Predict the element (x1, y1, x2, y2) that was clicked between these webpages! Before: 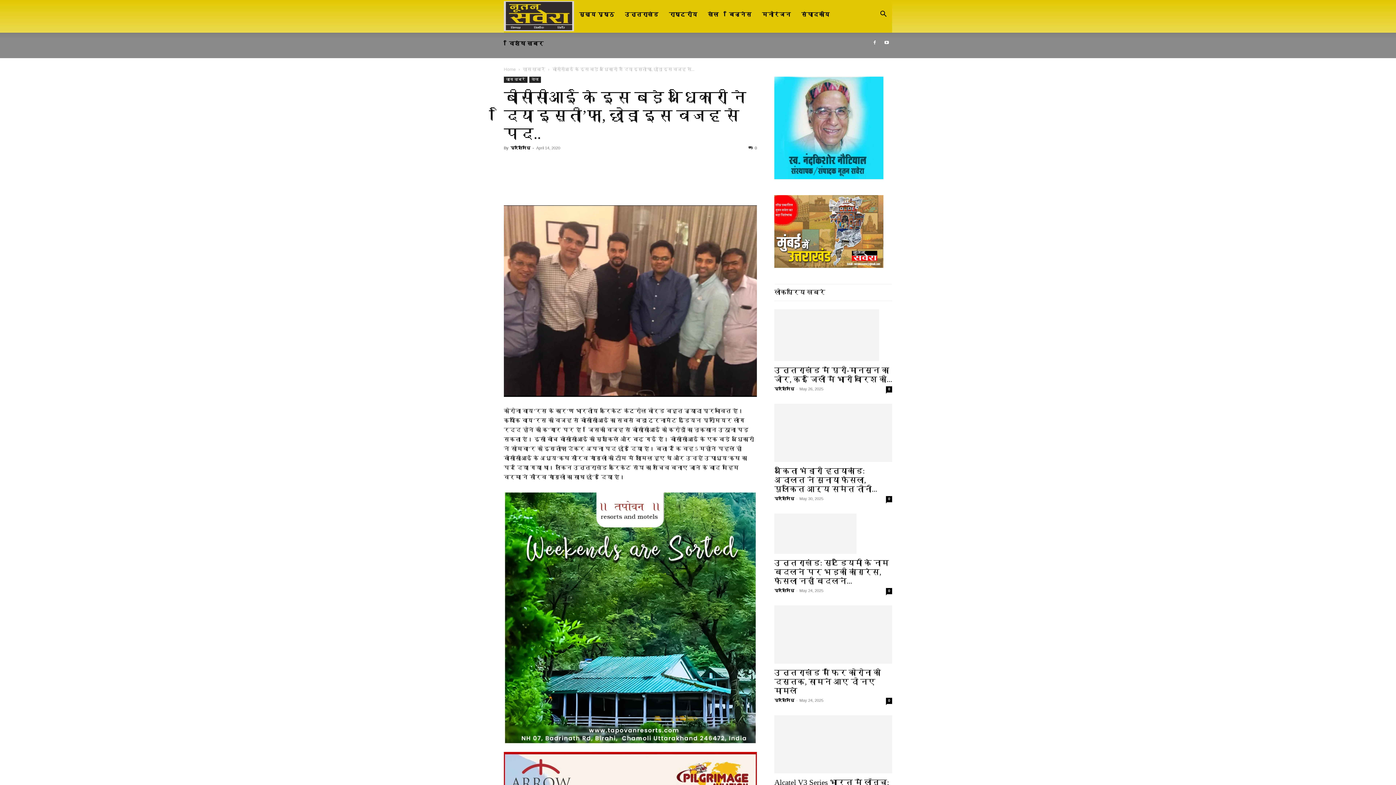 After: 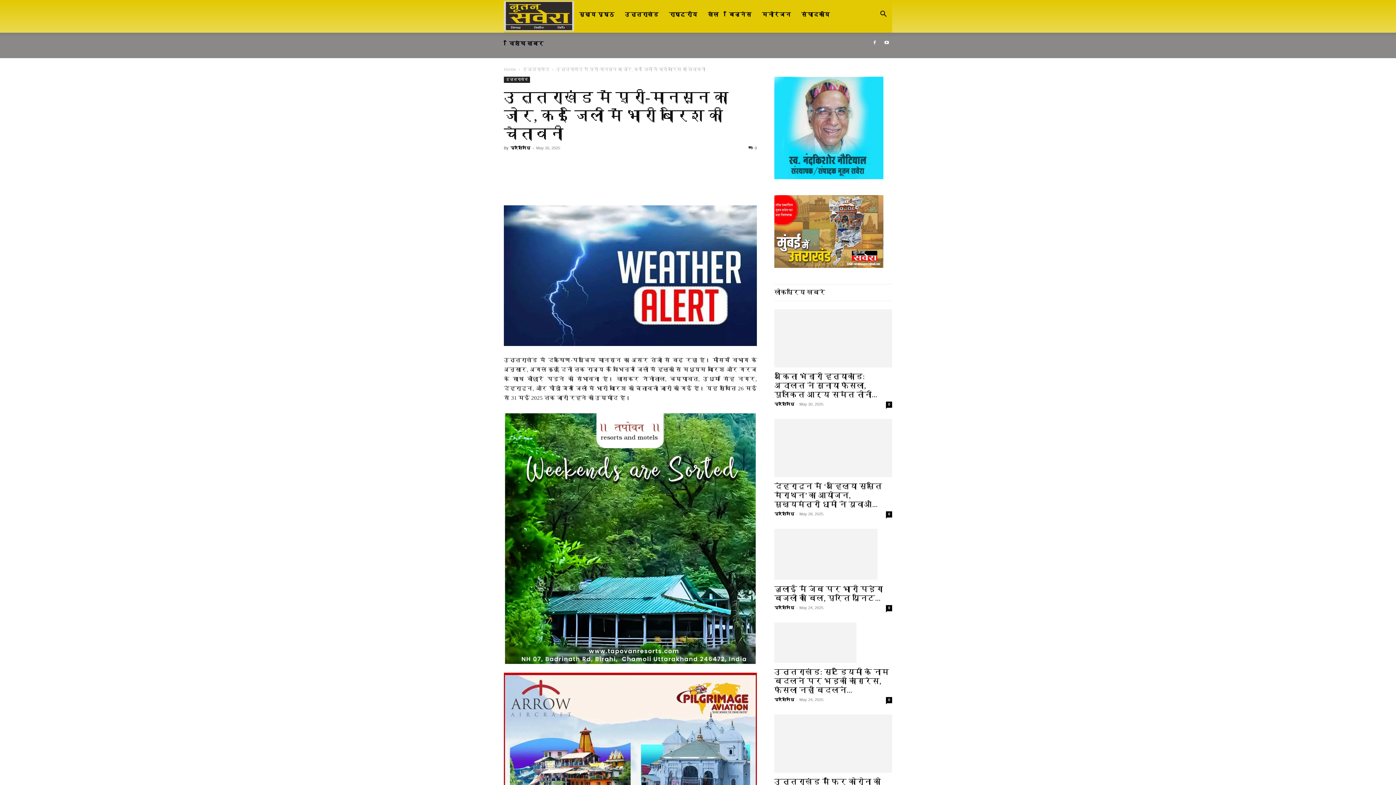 Action: label: उत्तराखंड में प्री-मानसून का जोर, कई जिलों में भारी बारिश की... bbox: (774, 366, 892, 383)